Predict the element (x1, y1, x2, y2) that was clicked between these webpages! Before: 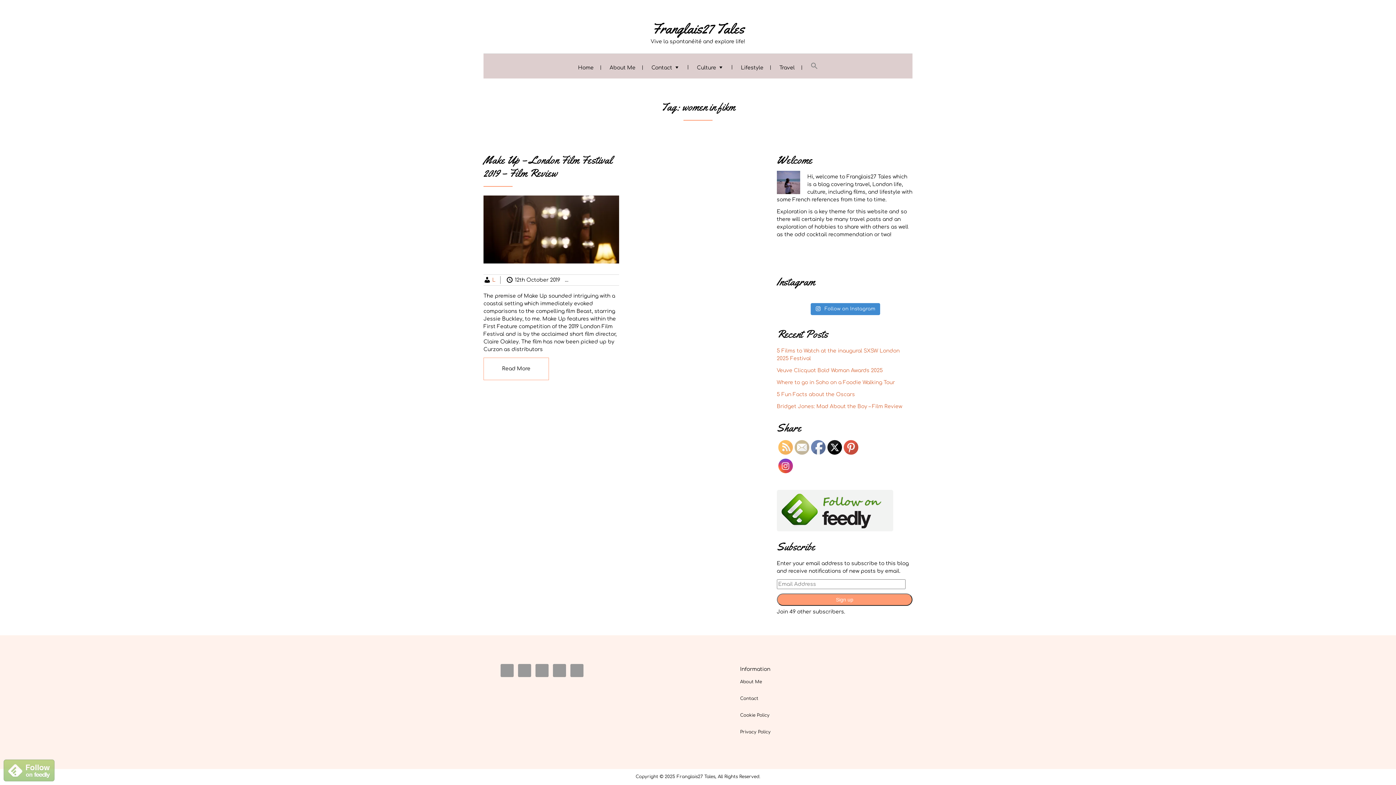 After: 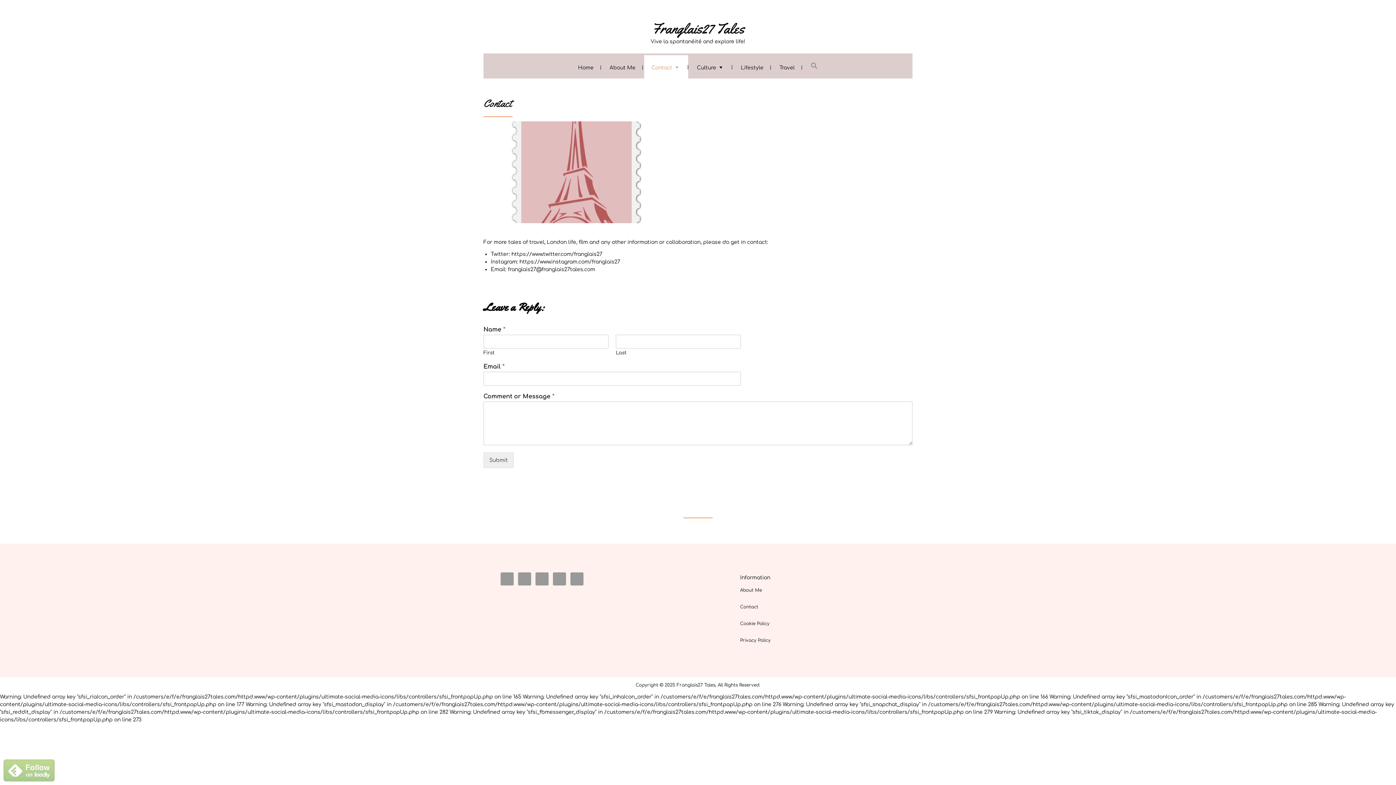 Action: bbox: (644, 55, 688, 78) label: Contact